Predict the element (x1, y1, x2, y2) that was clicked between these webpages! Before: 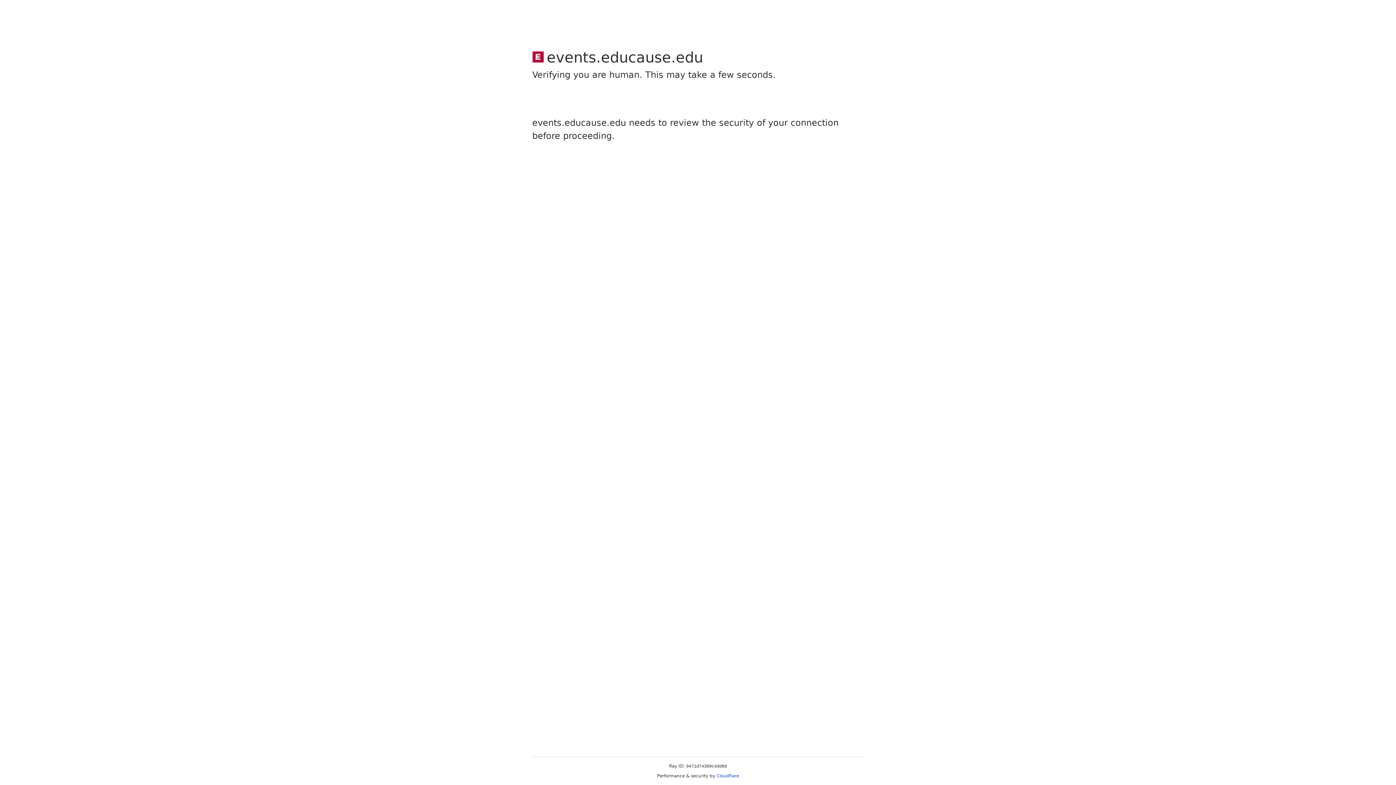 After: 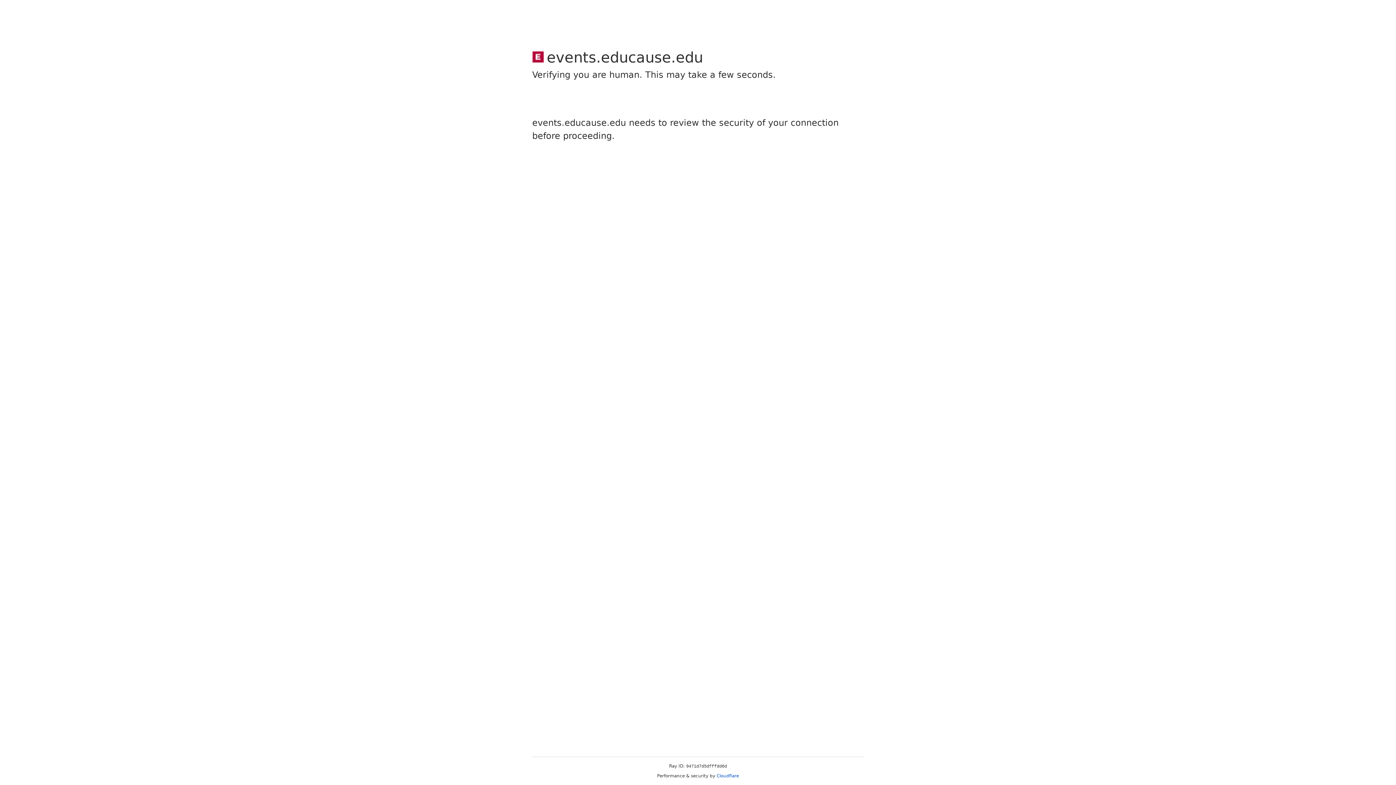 Action: label: Cloudflare bbox: (716, 773, 739, 778)